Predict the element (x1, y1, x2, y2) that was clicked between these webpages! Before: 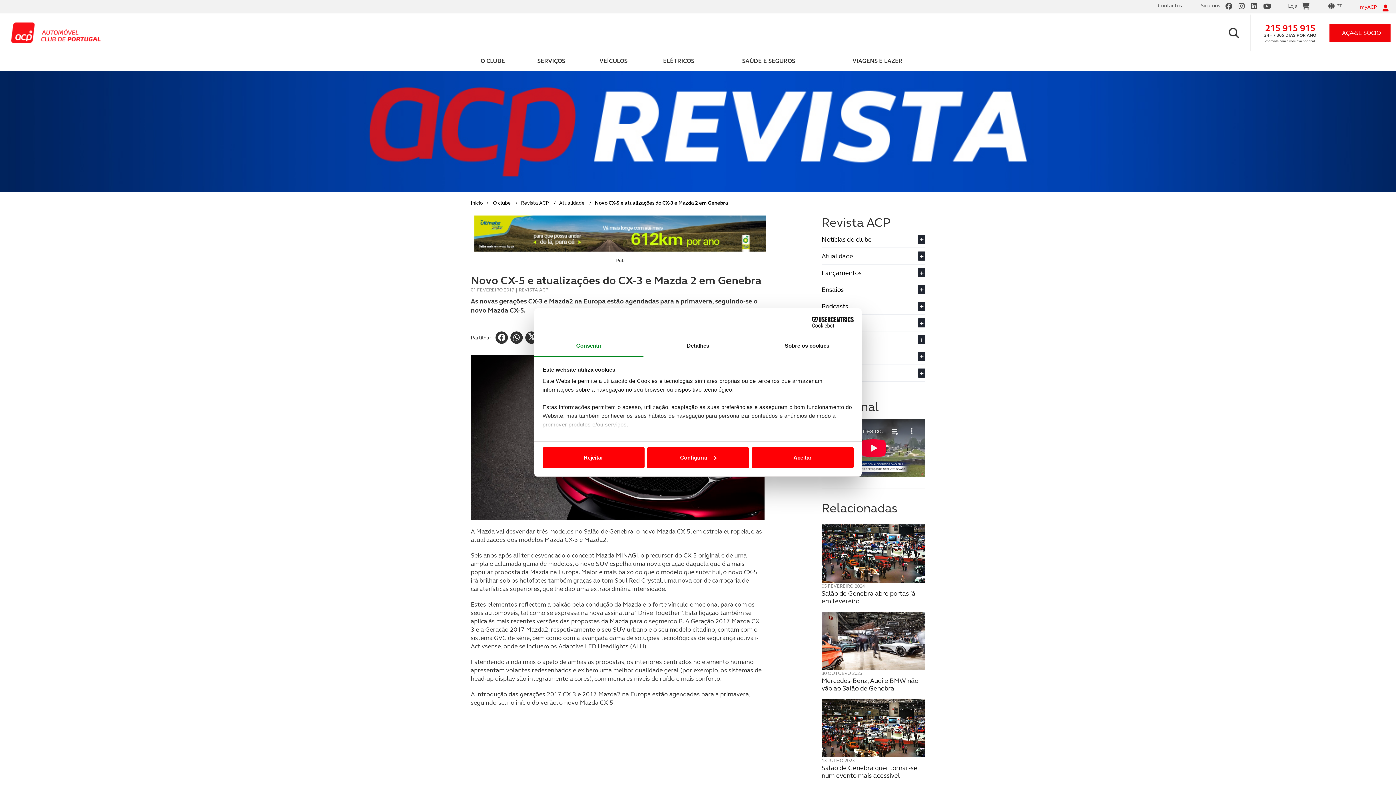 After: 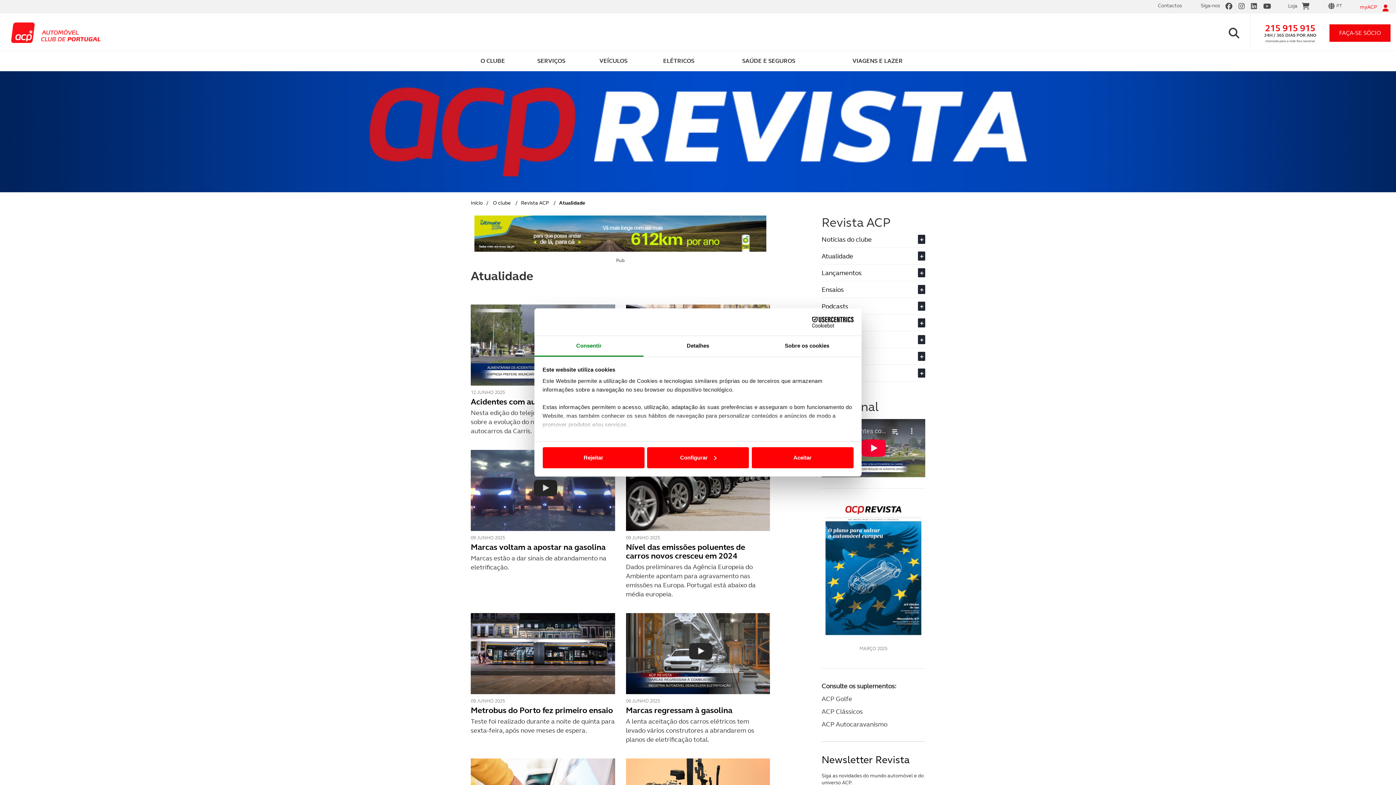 Action: bbox: (559, 199, 584, 206) label: Atualidade